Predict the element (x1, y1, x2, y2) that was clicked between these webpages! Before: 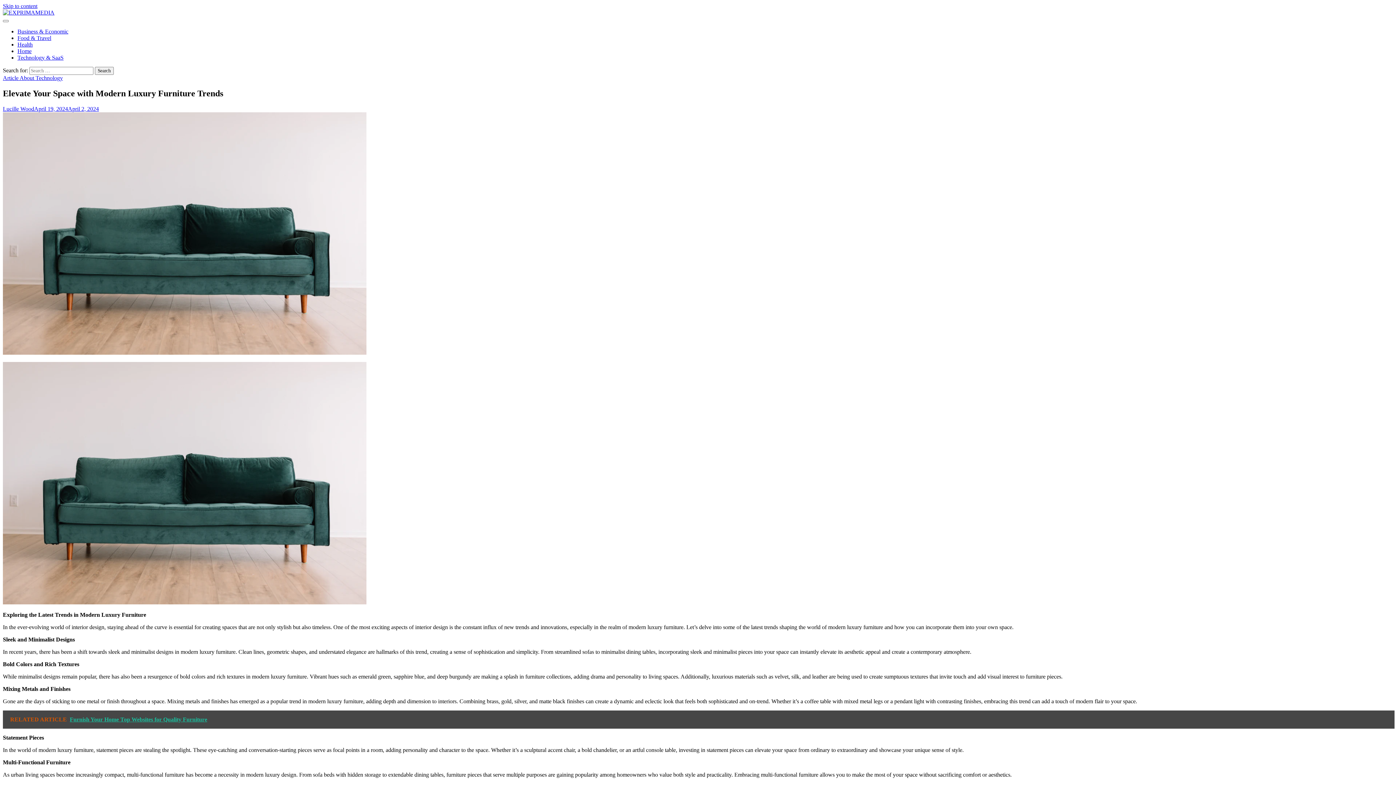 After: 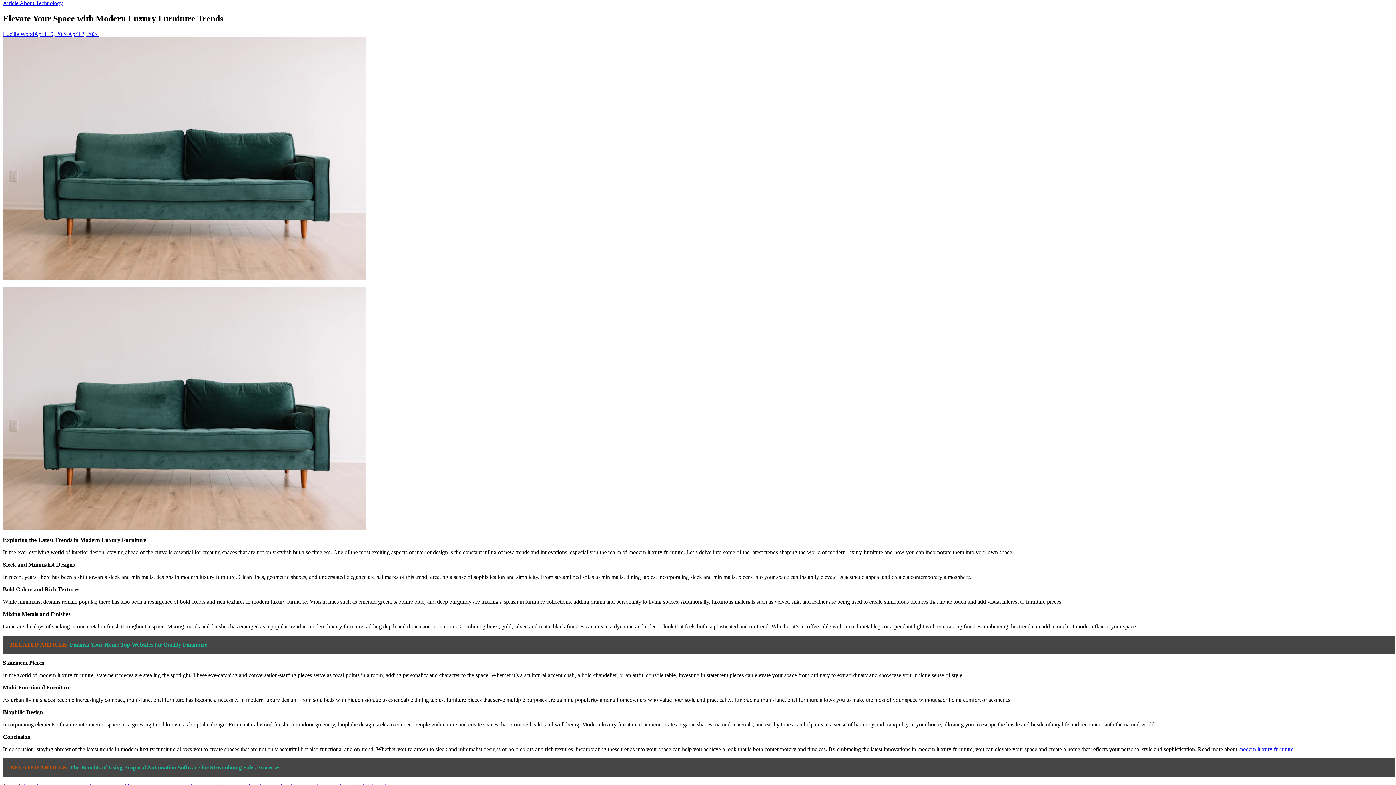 Action: bbox: (2, 2, 37, 9) label: Skip to content